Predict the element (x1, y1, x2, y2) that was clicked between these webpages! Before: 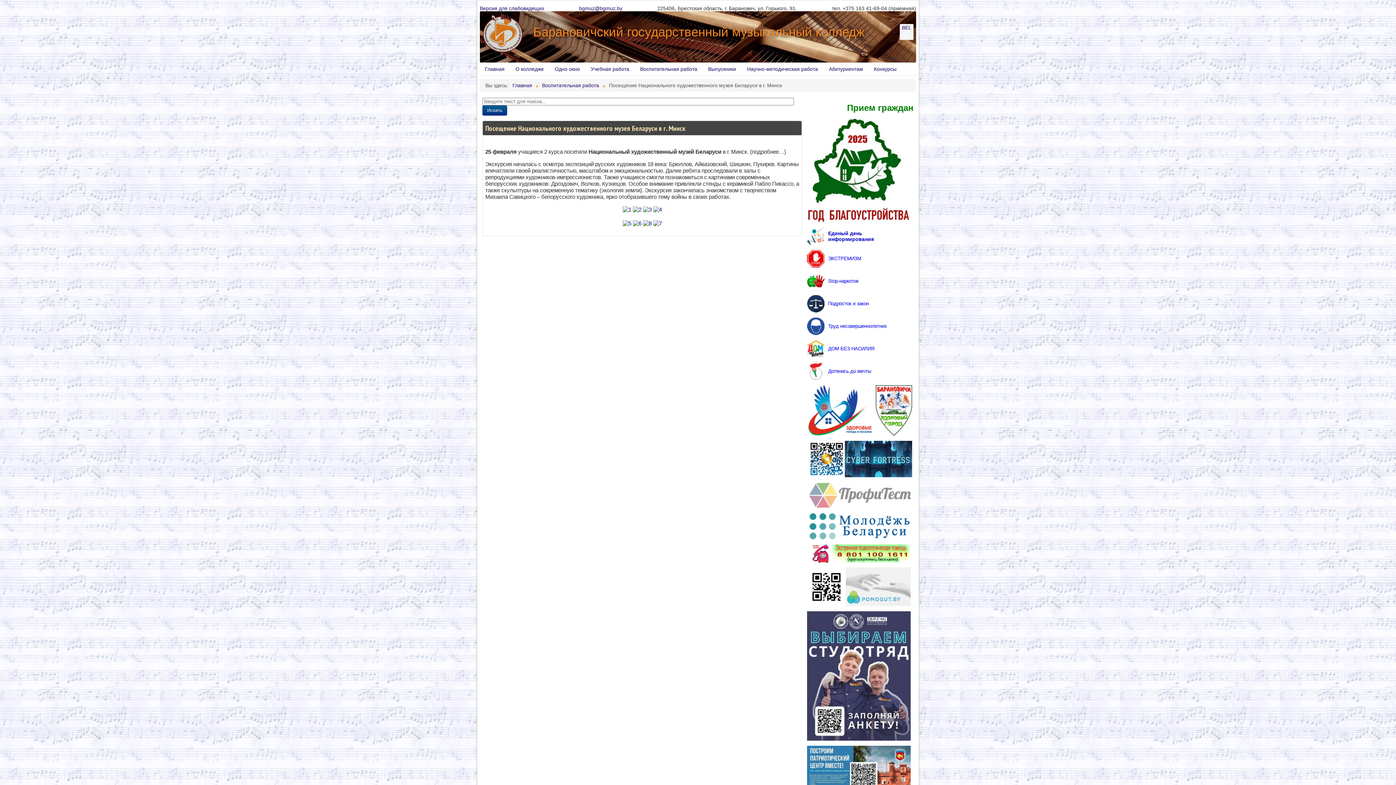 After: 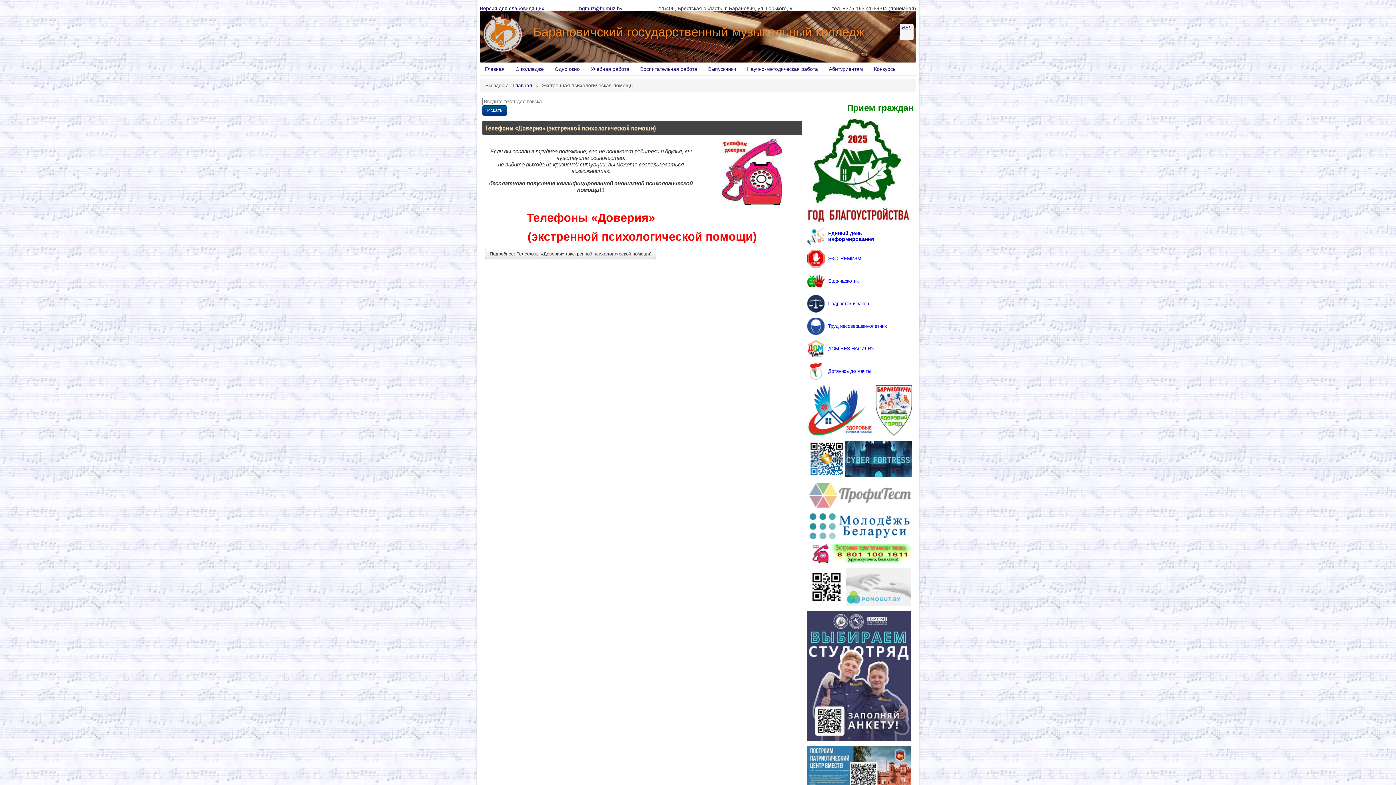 Action: bbox: (807, 550, 910, 556)